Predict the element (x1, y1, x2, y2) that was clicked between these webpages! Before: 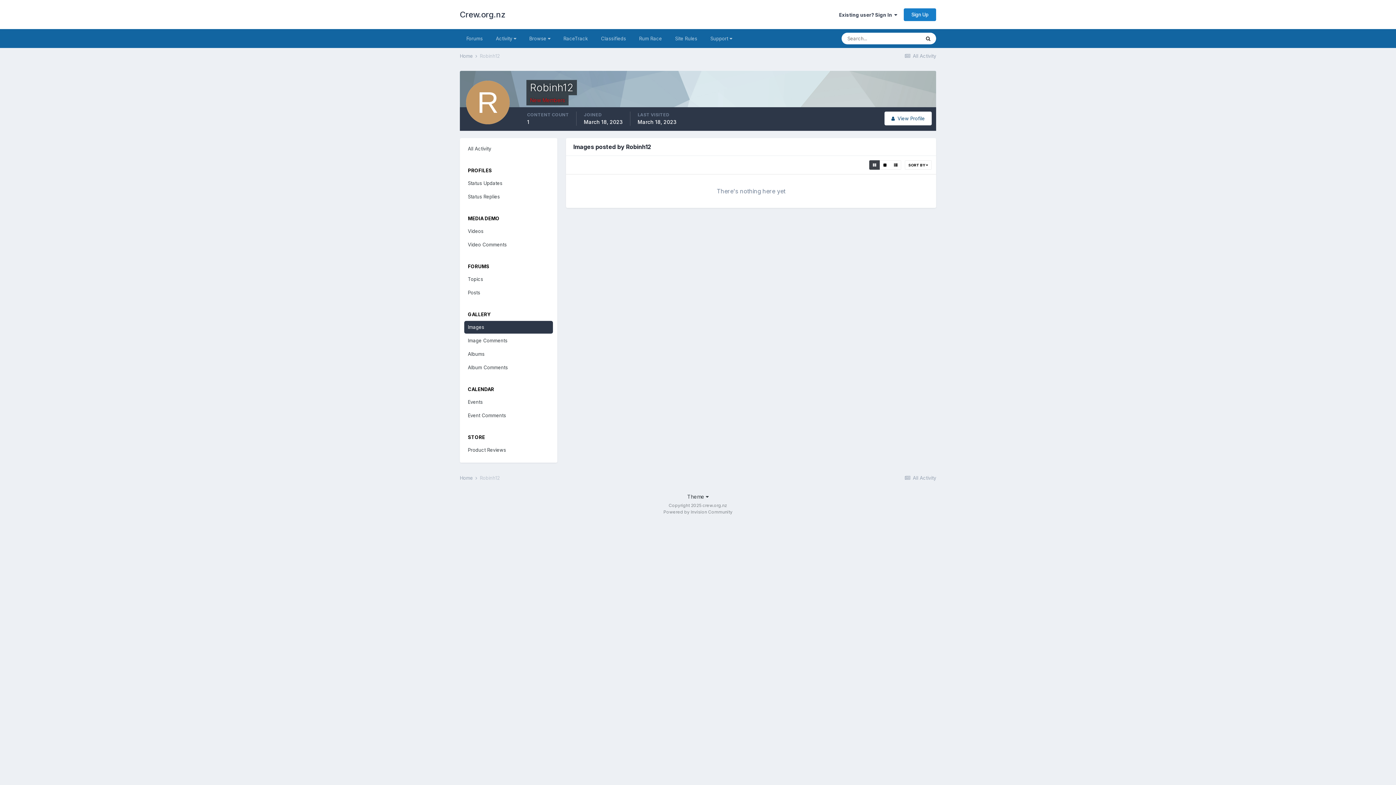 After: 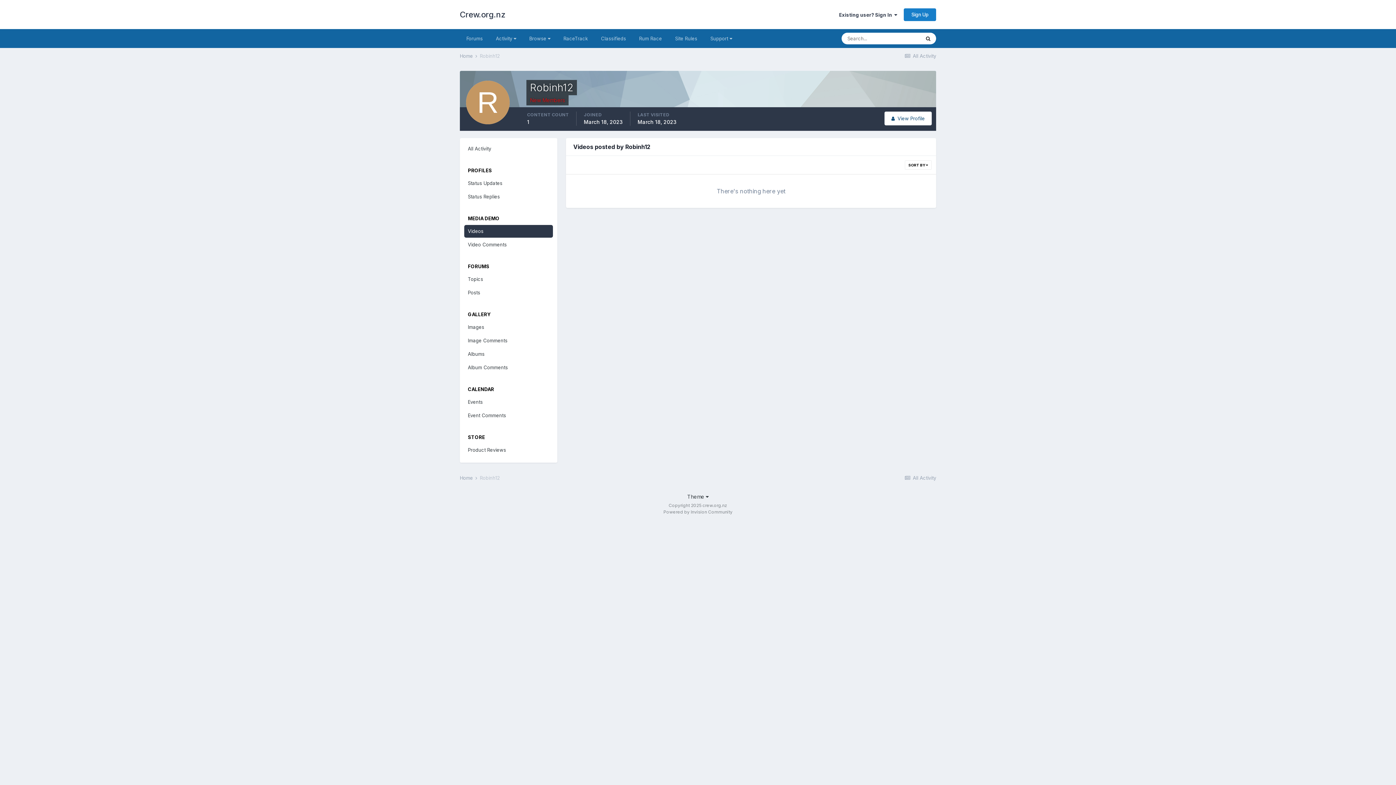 Action: bbox: (464, 225, 553, 237) label: Videos